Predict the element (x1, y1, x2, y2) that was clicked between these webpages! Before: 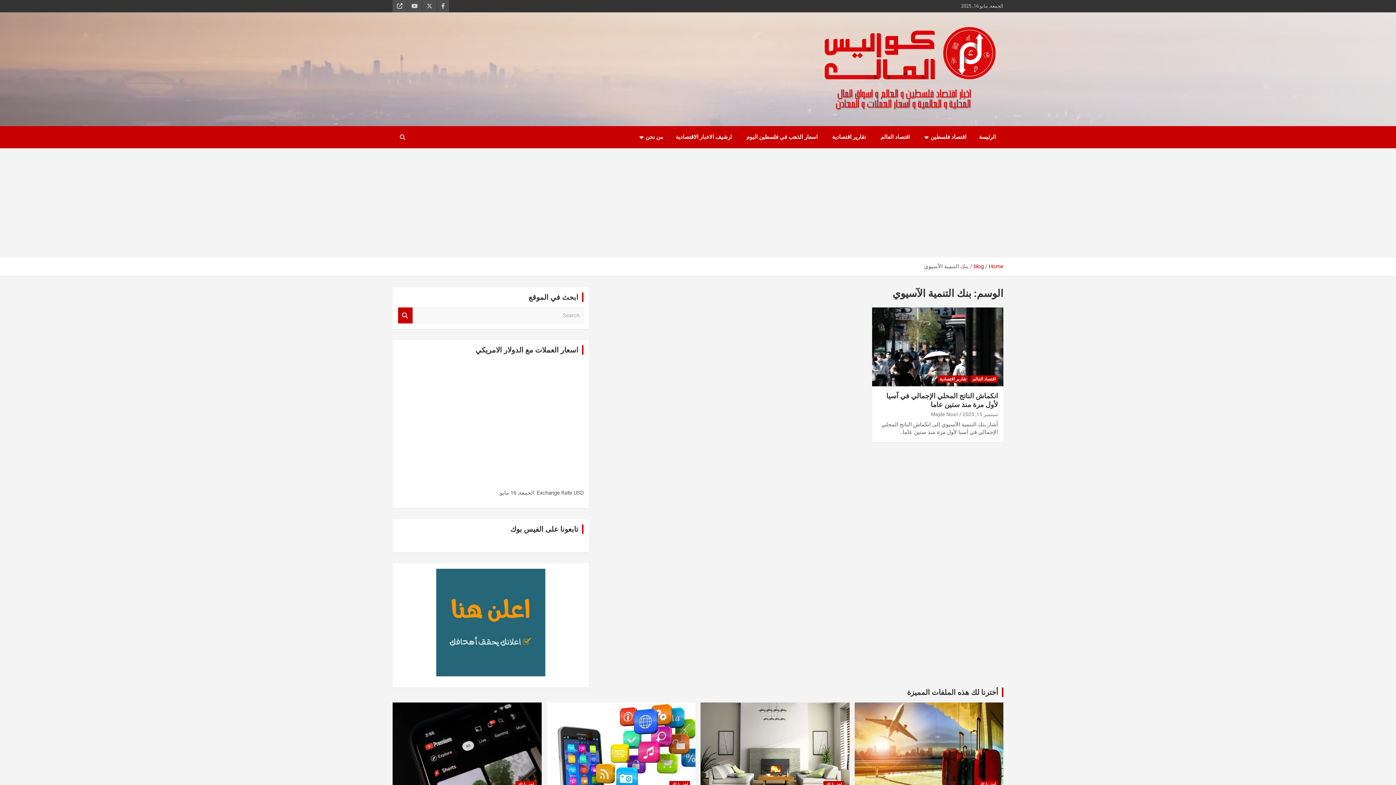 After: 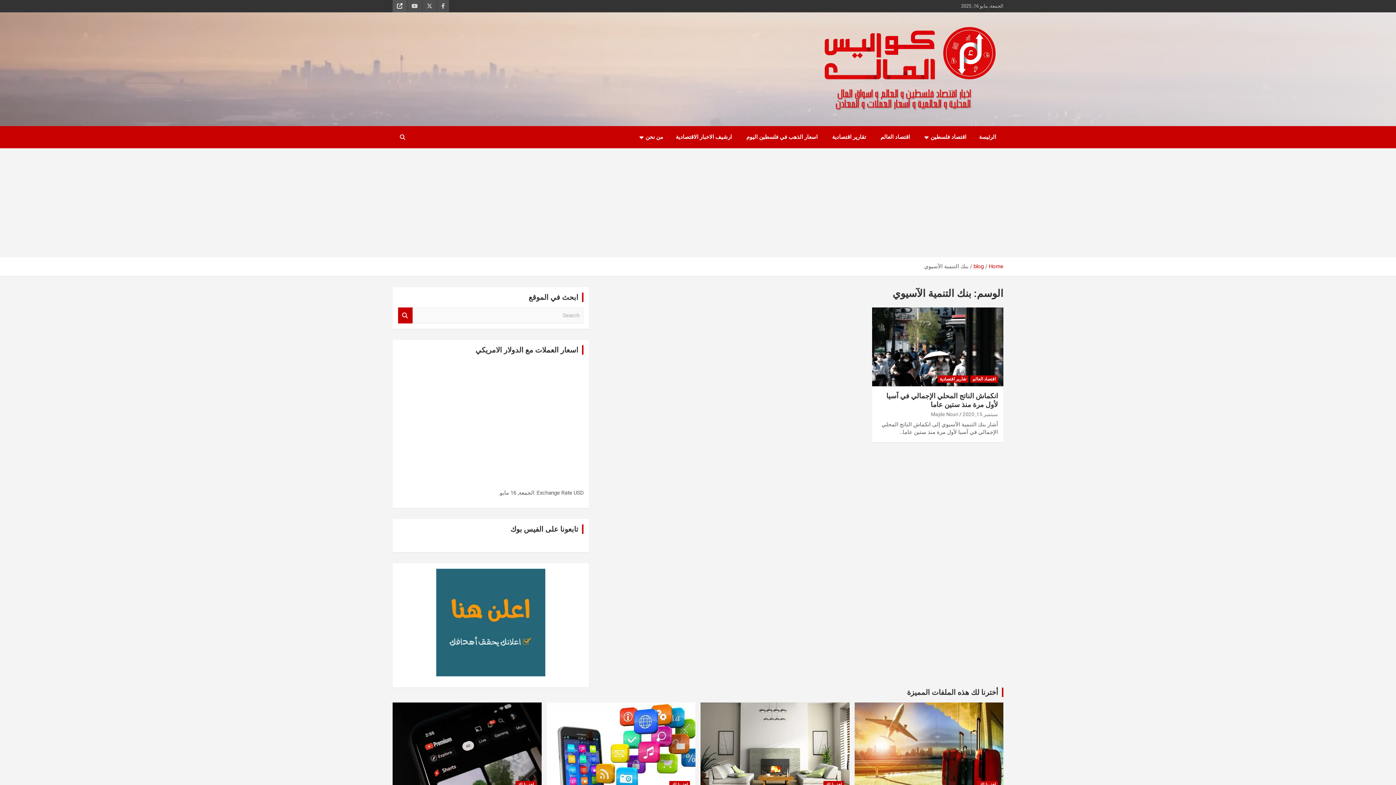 Action: bbox: (392, 0, 406, 12)